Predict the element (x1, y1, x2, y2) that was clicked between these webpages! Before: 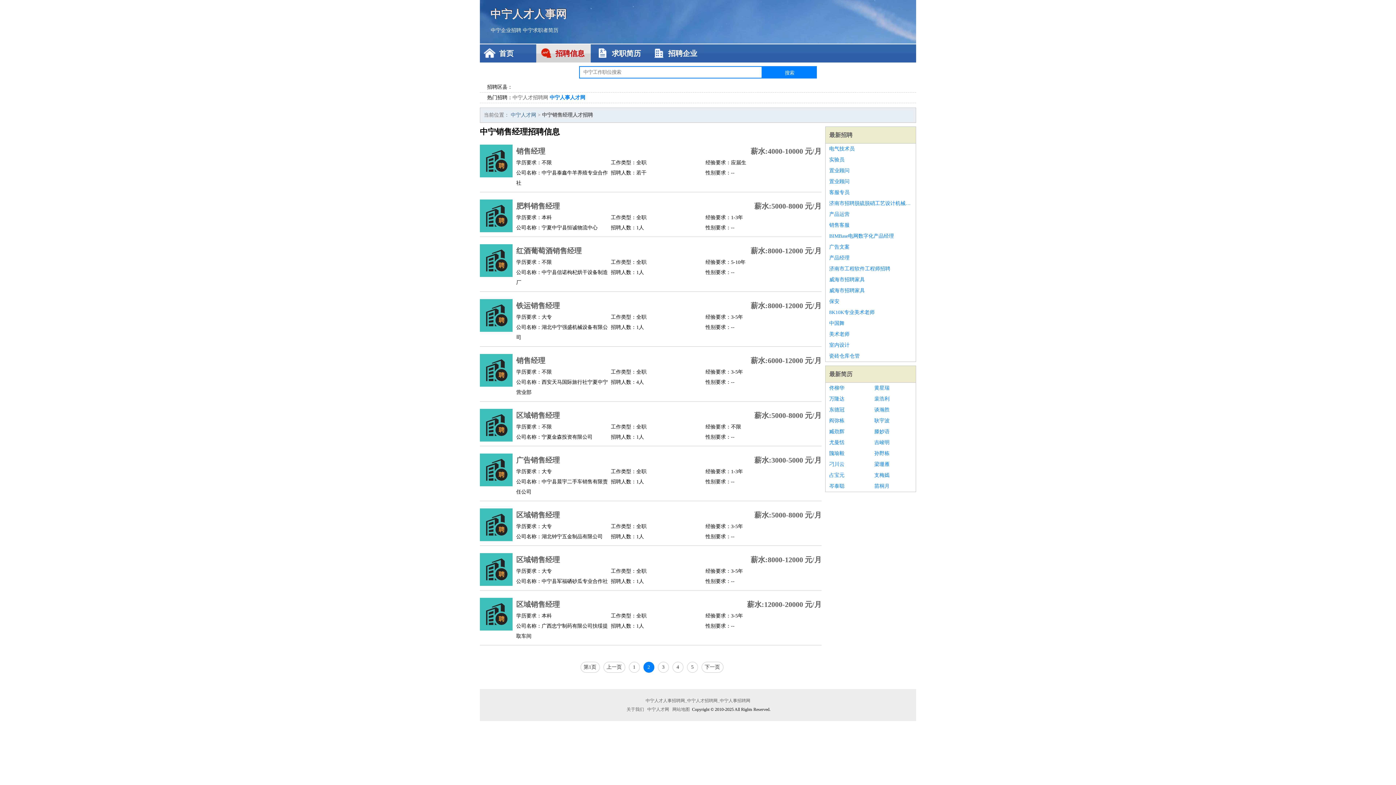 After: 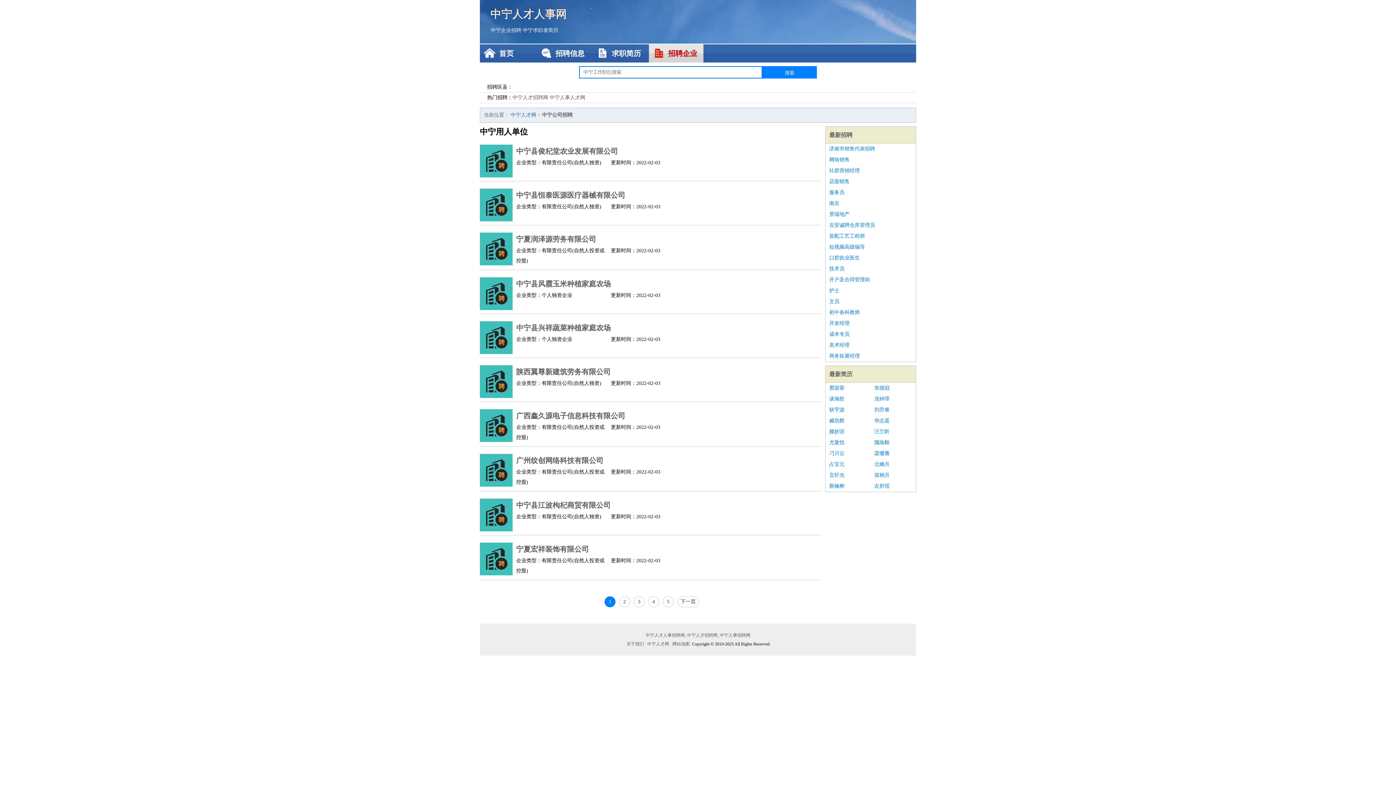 Action: label: 招聘企业 bbox: (649, 44, 703, 62)